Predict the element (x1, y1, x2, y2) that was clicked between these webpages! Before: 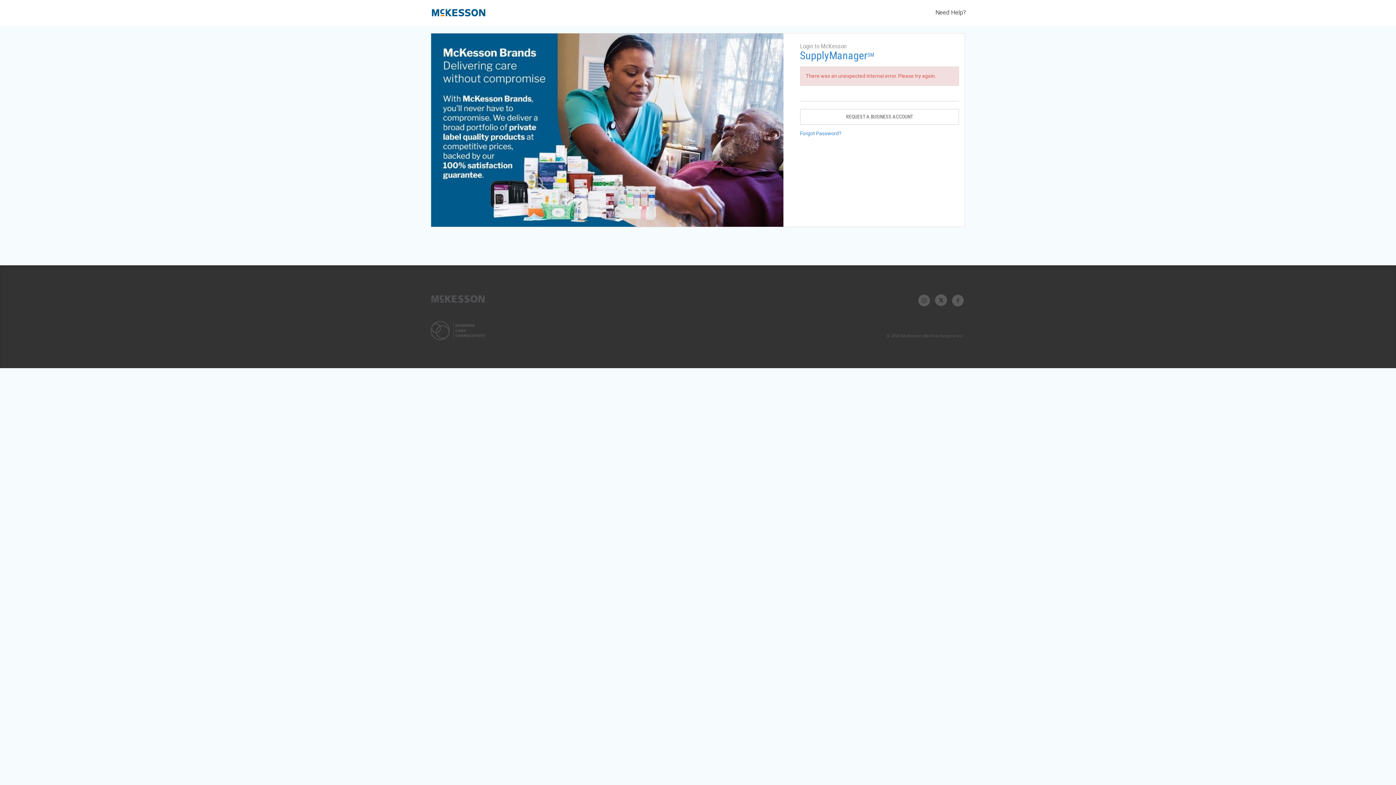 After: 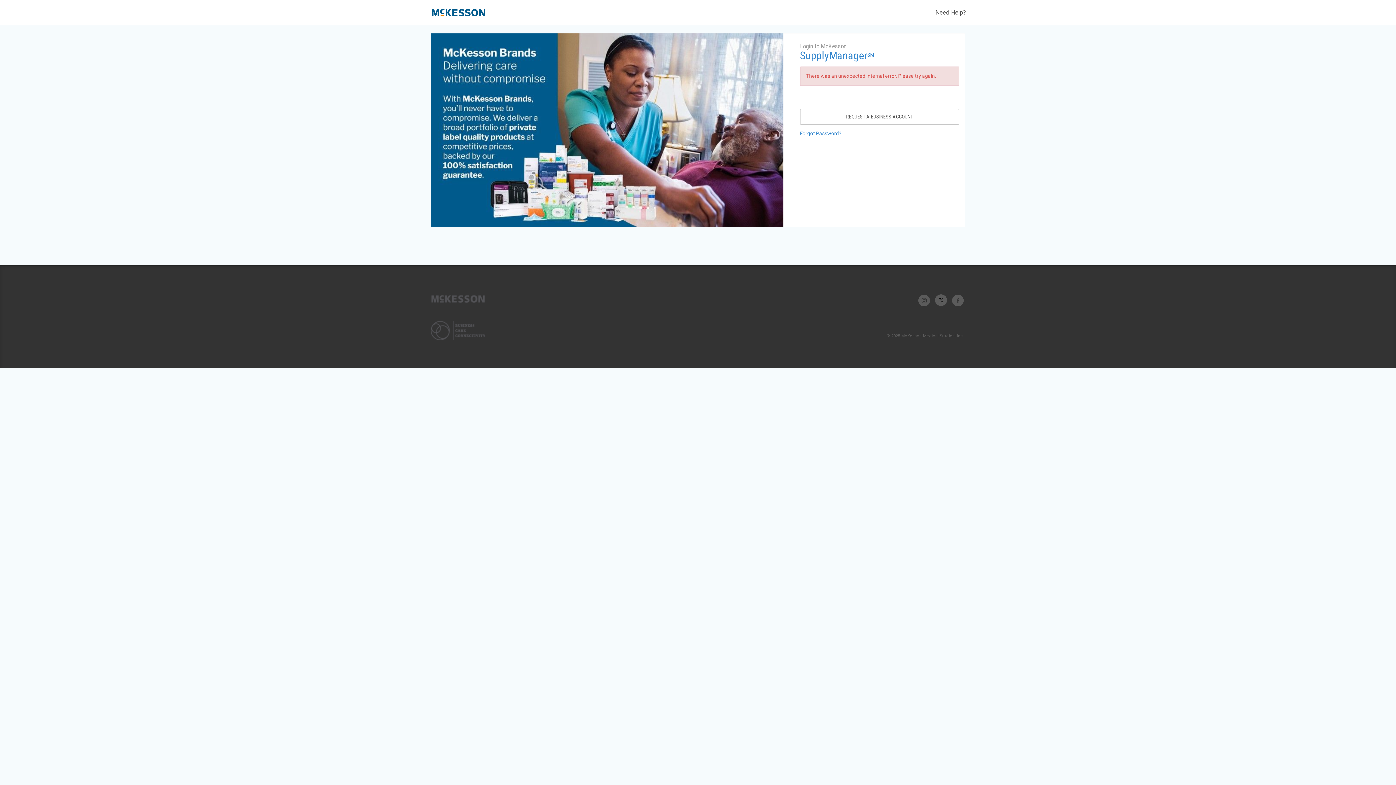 Action: bbox: (918, 298, 930, 302)